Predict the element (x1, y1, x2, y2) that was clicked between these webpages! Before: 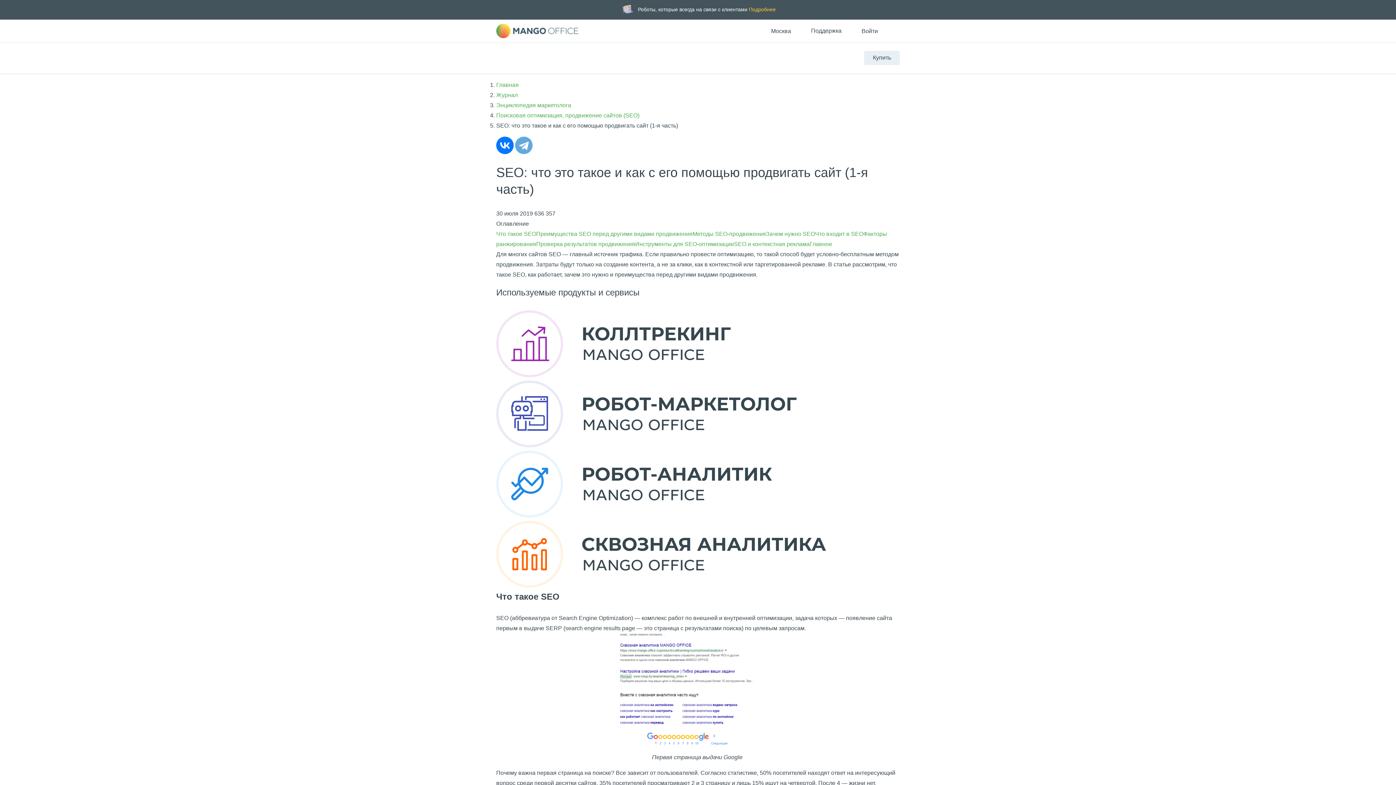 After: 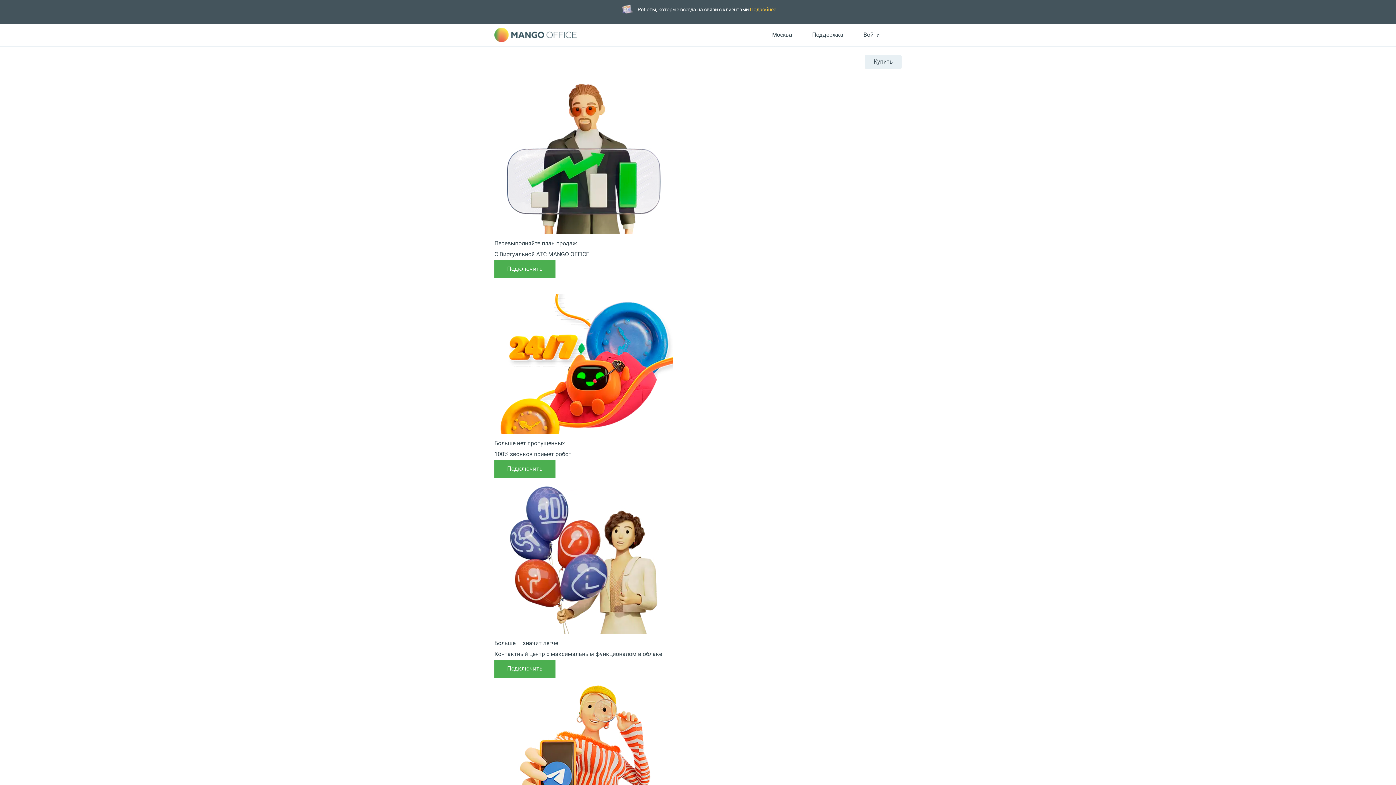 Action: label: Главная bbox: (496, 81, 518, 88)